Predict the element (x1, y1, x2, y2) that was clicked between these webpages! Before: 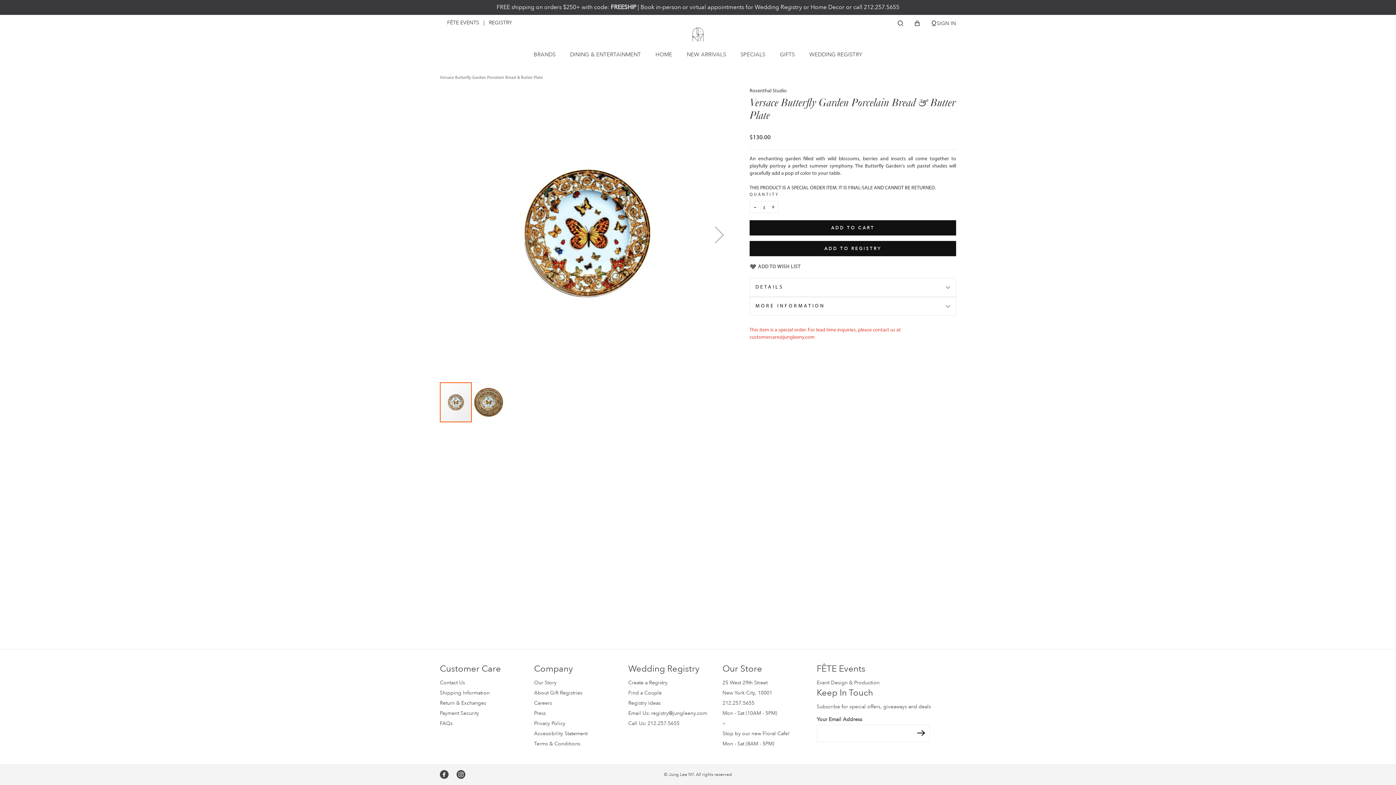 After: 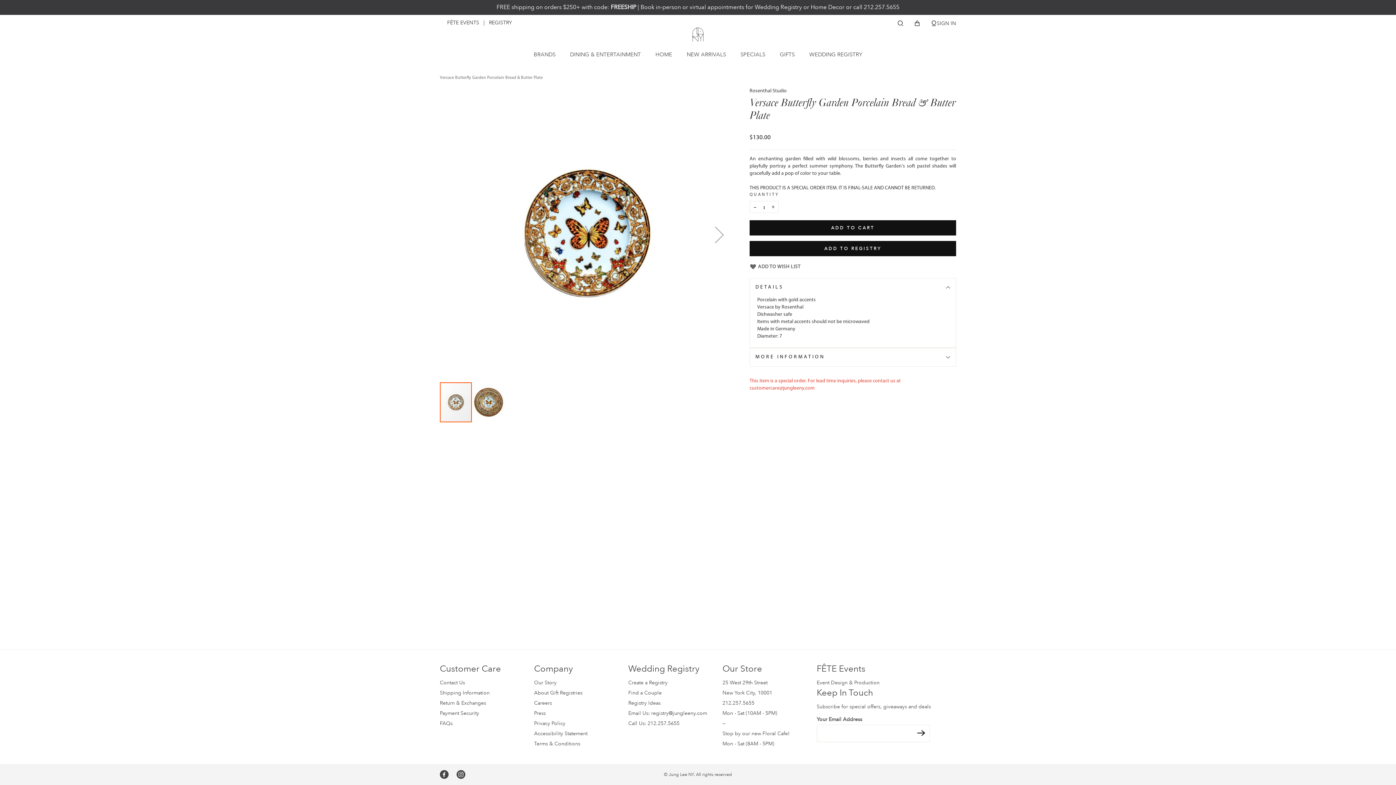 Action: bbox: (749, 278, 956, 297) label: DETAILS